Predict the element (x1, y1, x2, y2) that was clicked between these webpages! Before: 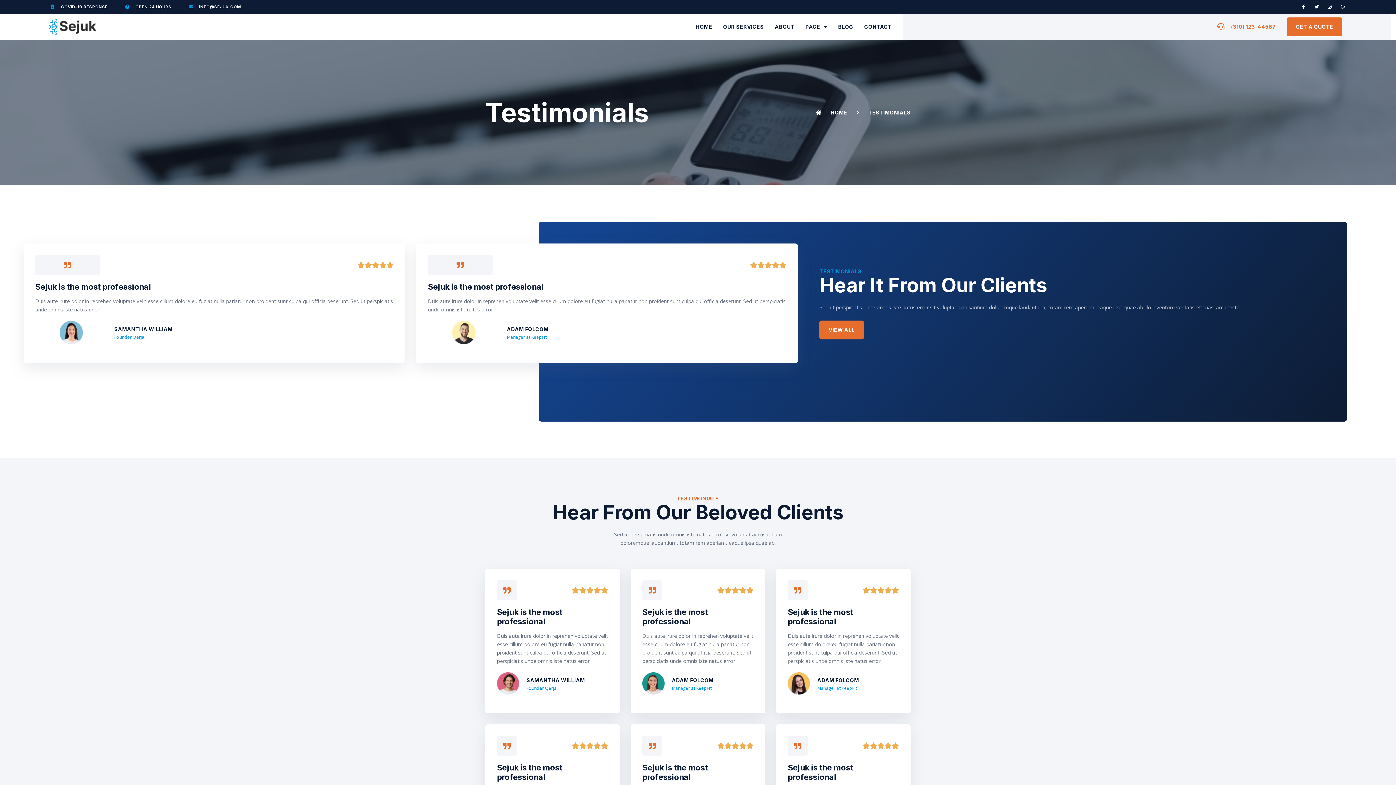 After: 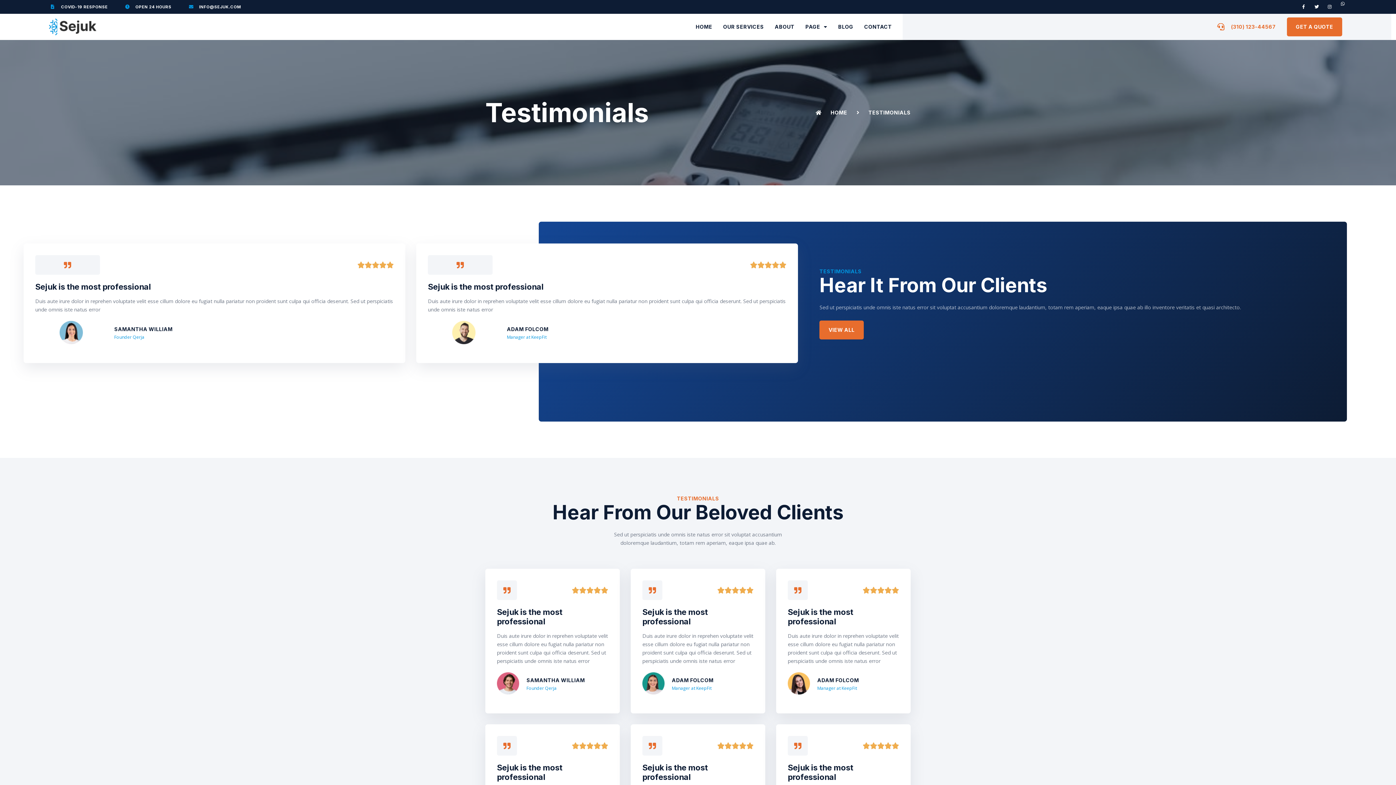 Action: bbox: (1341, 4, 1345, 9) label: WHATSAPP